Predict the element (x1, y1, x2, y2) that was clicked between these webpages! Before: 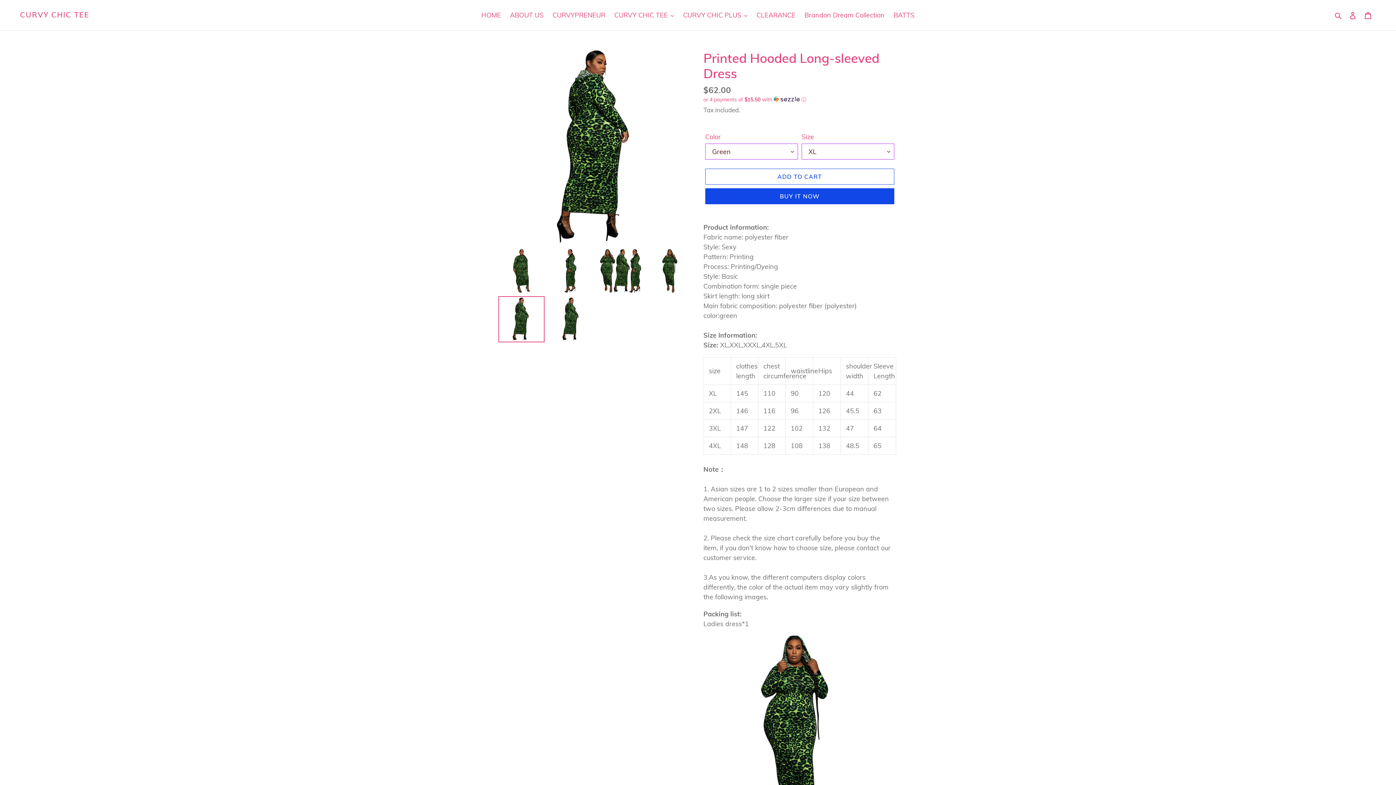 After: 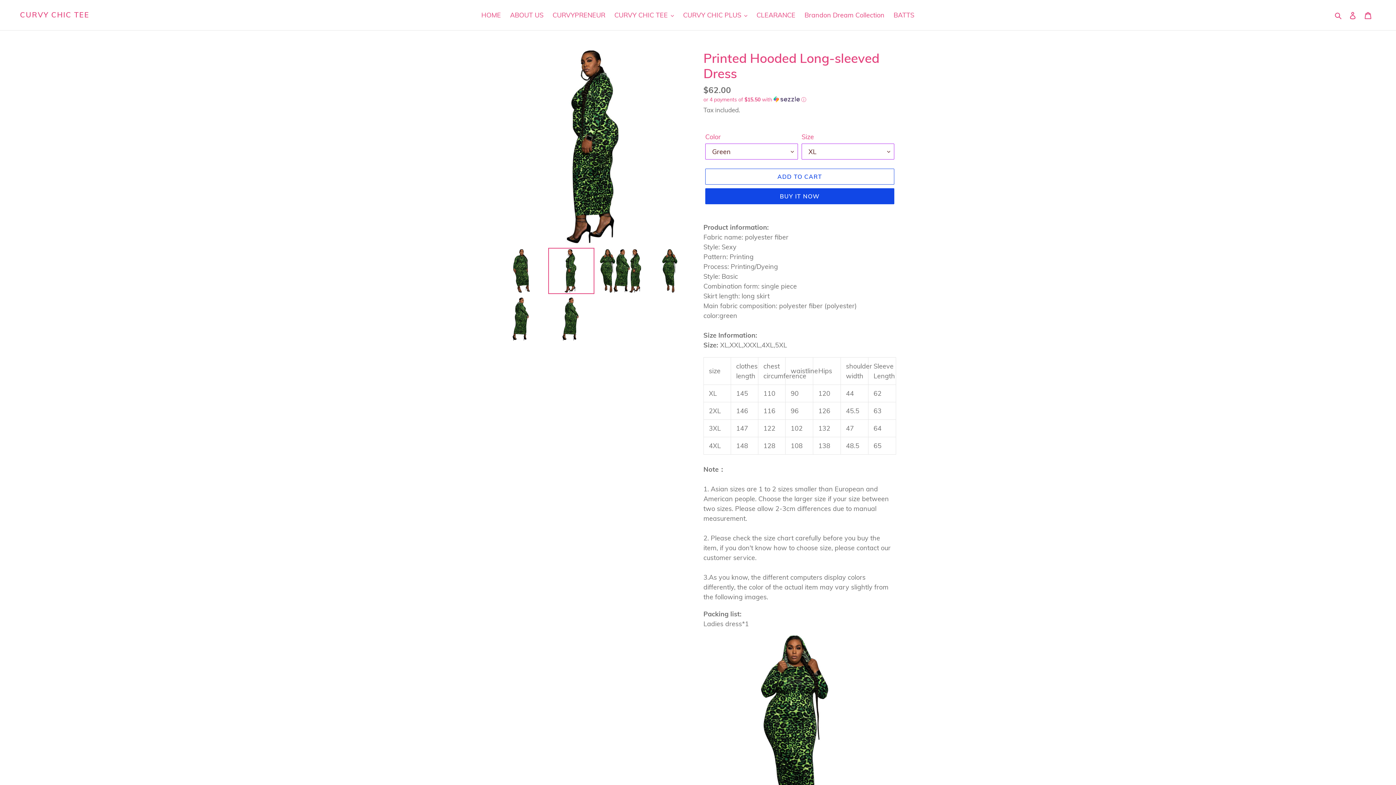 Action: bbox: (548, 248, 594, 294)